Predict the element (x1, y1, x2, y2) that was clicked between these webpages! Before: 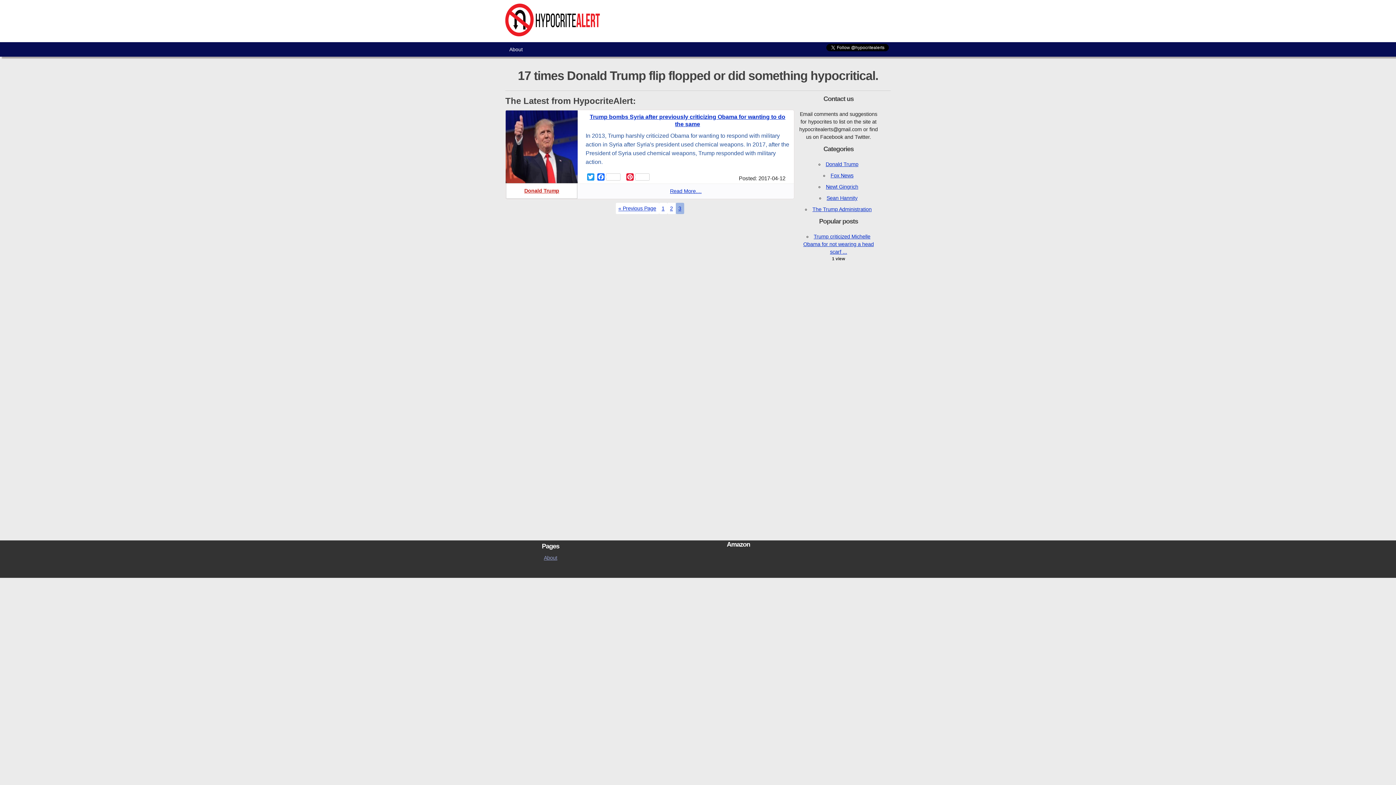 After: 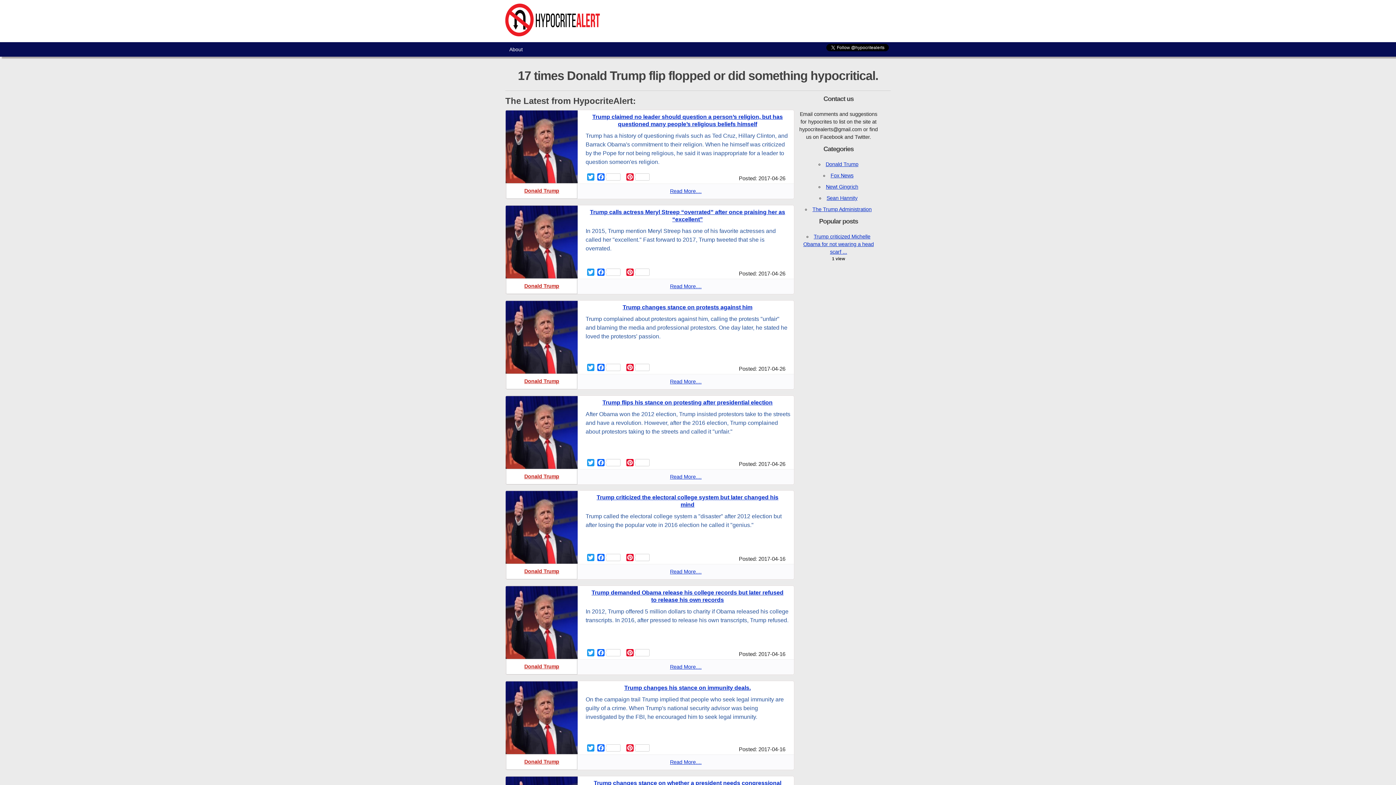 Action: label: « Previous Page bbox: (615, 203, 659, 214)